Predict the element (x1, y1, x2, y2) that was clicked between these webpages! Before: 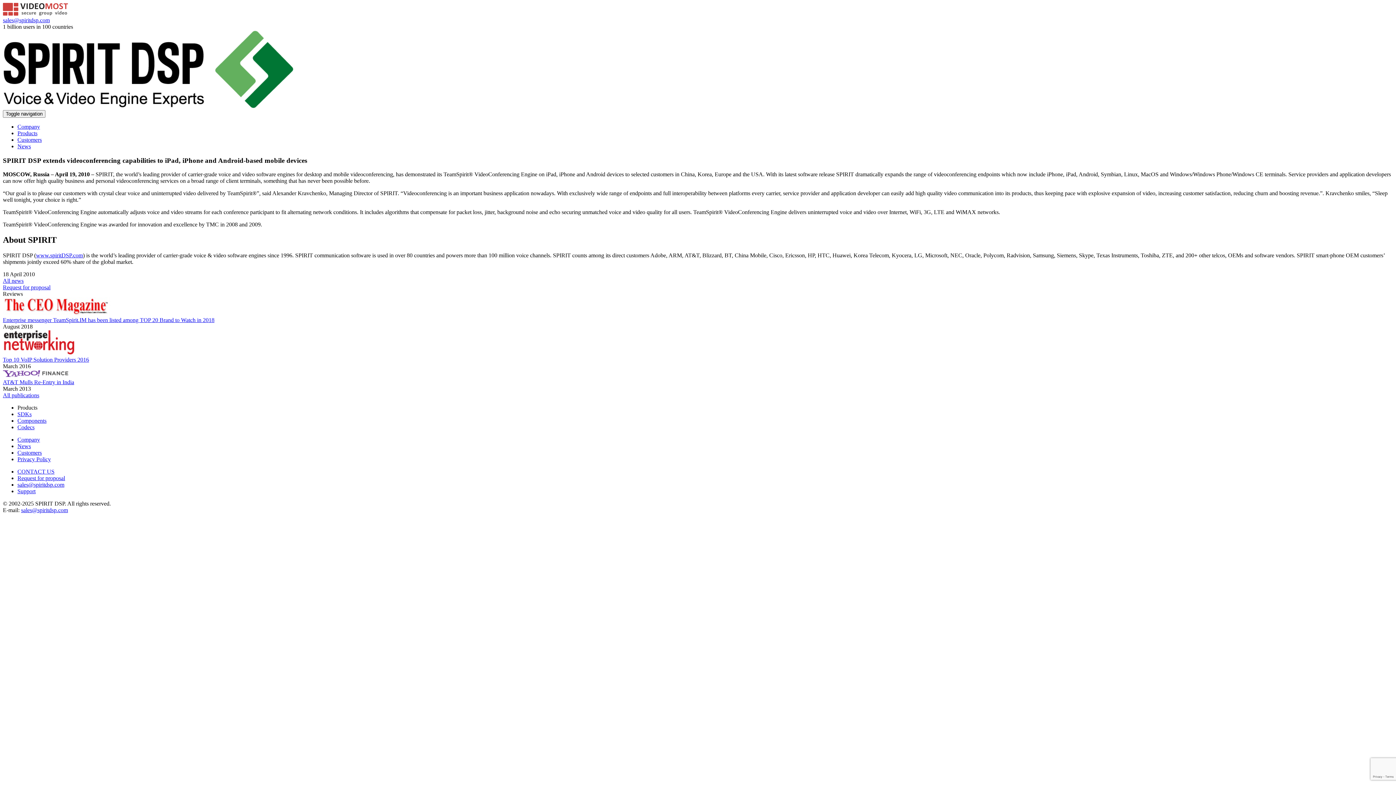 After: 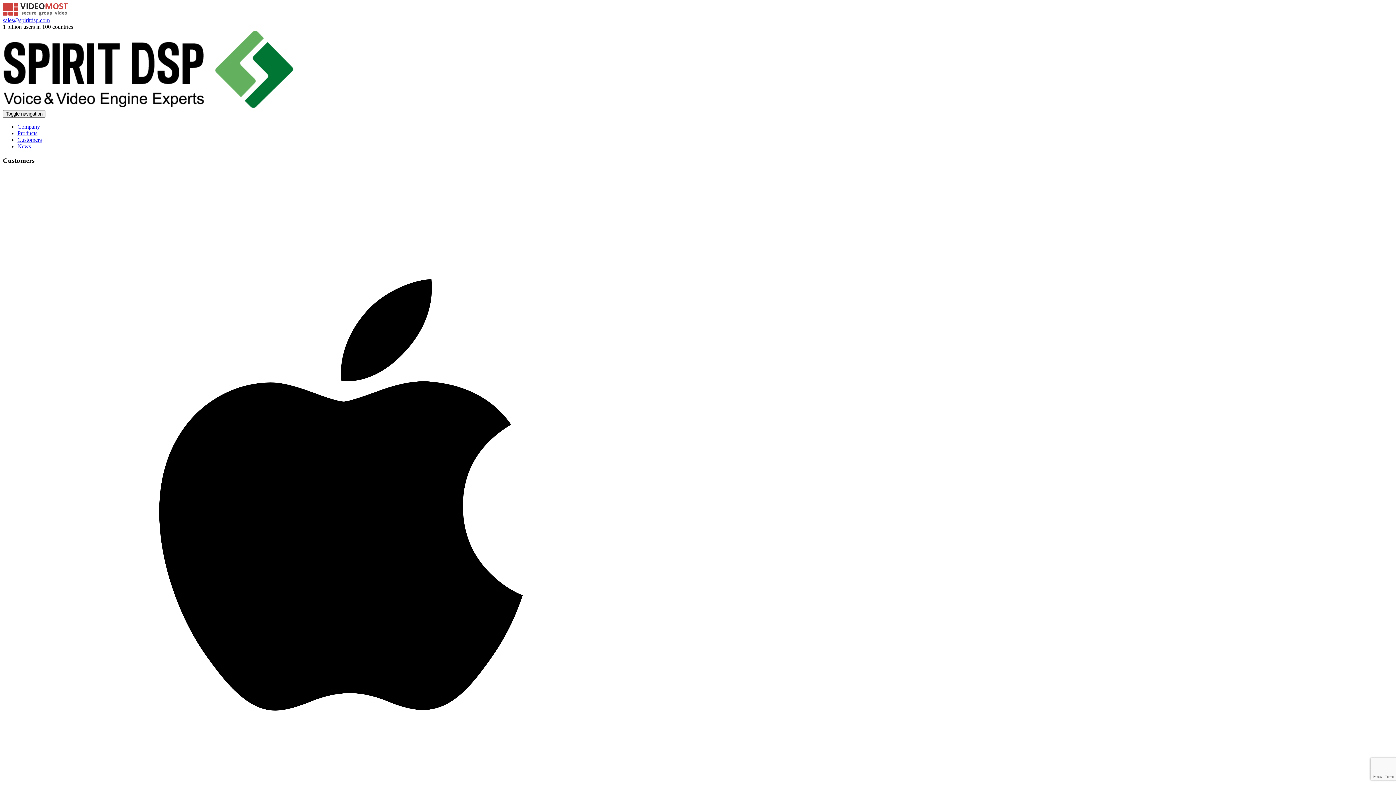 Action: bbox: (17, 449, 41, 456) label: Customers